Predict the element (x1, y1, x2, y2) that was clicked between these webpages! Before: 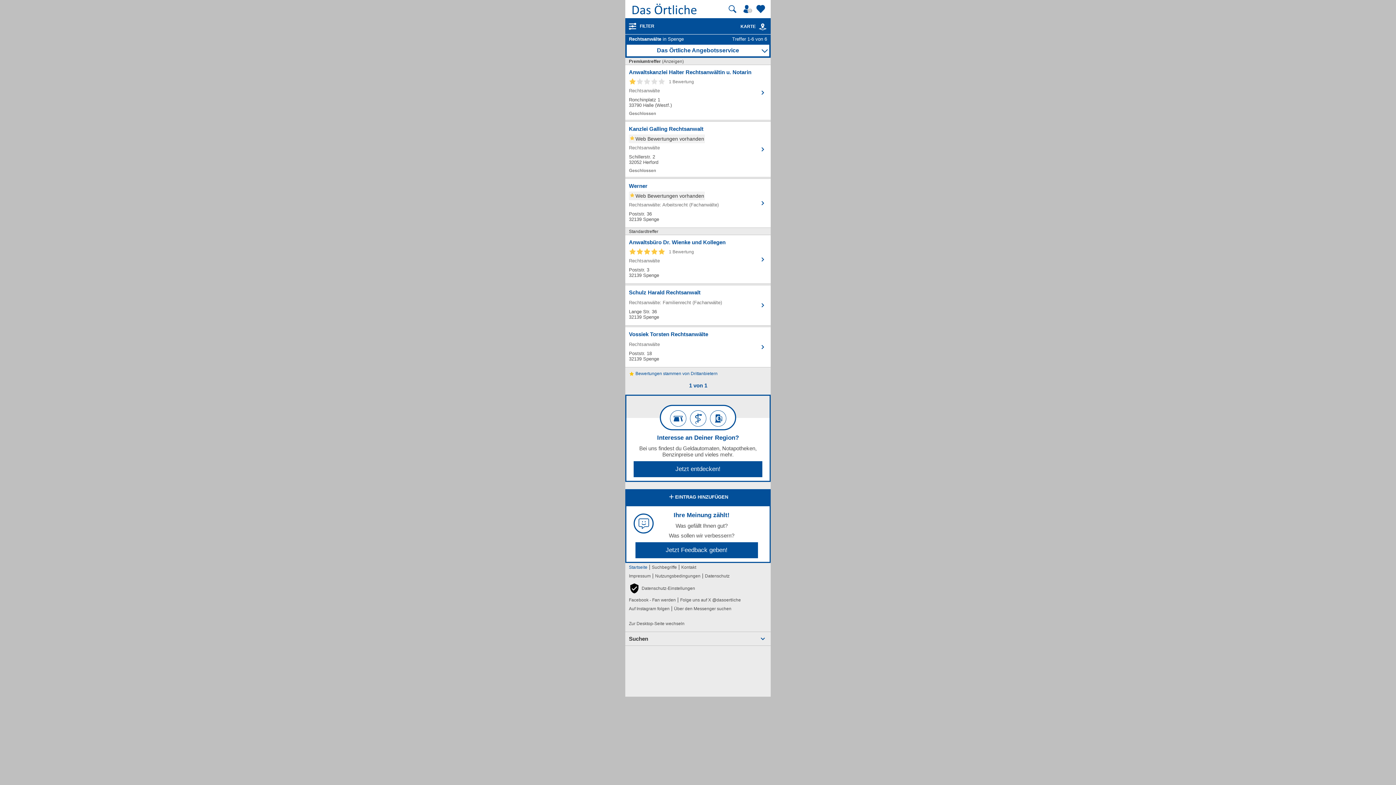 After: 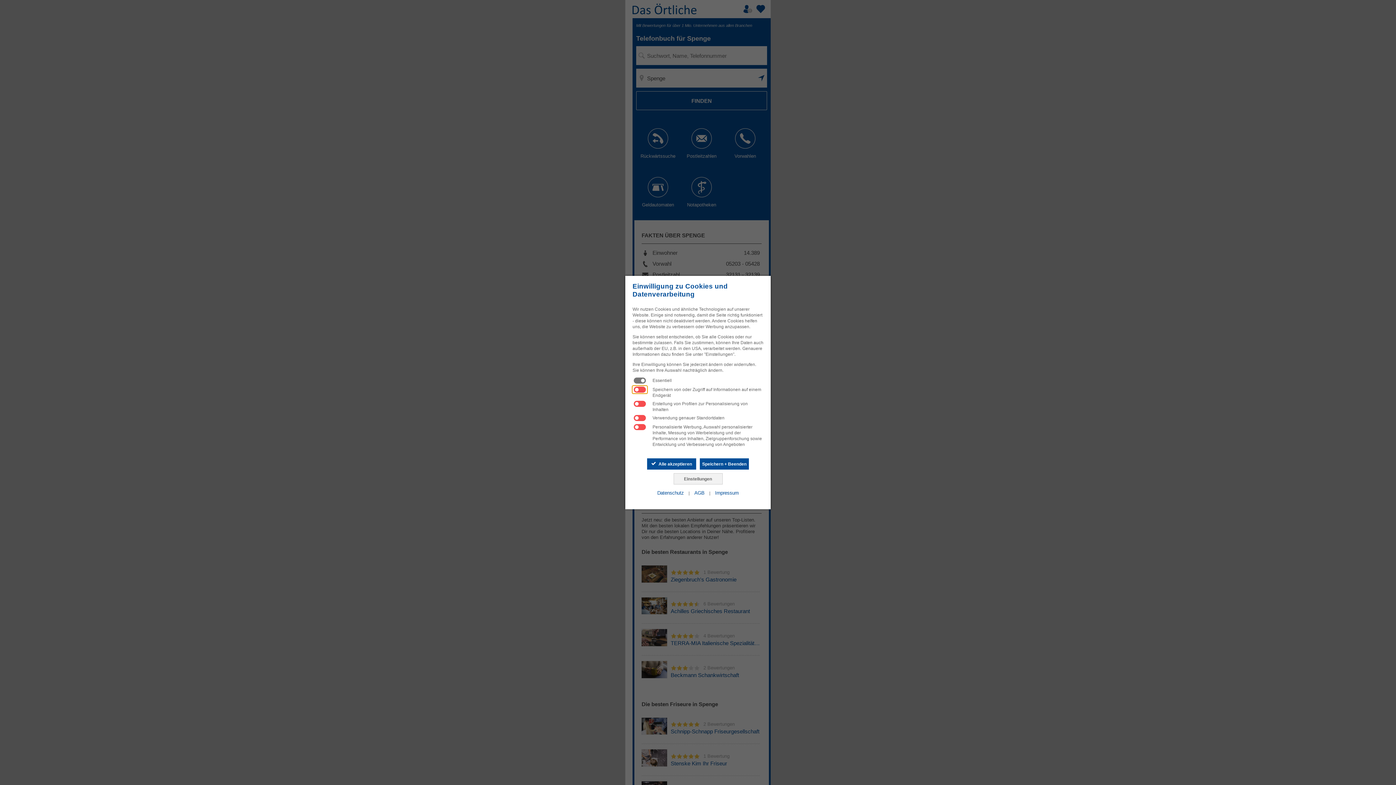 Action: label: Interesse an Deiner Region?
Bei uns findest du Geldautomaten, Notapotheken, Benzinpreise und vieles mehr.
Jetzt entdecken! bbox: (626, 396, 769, 481)